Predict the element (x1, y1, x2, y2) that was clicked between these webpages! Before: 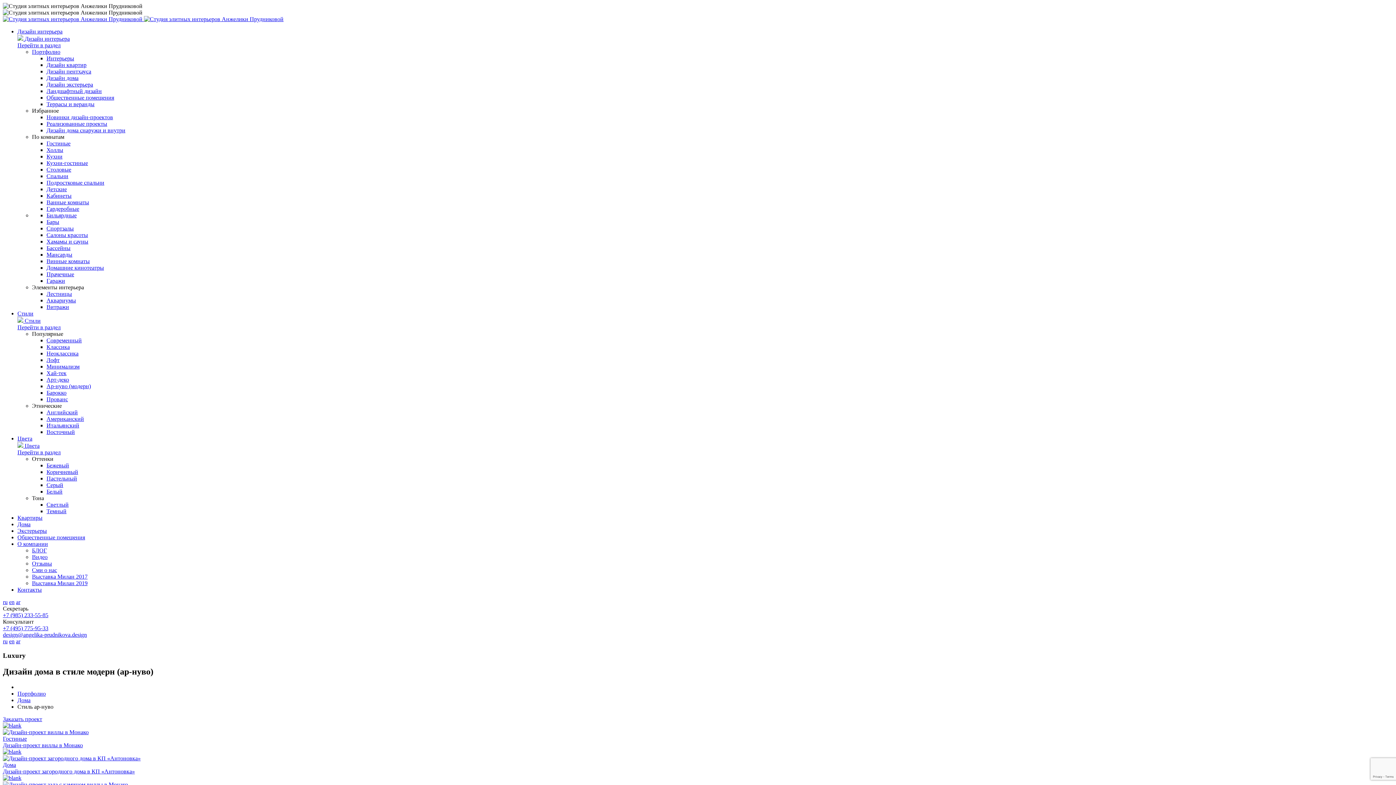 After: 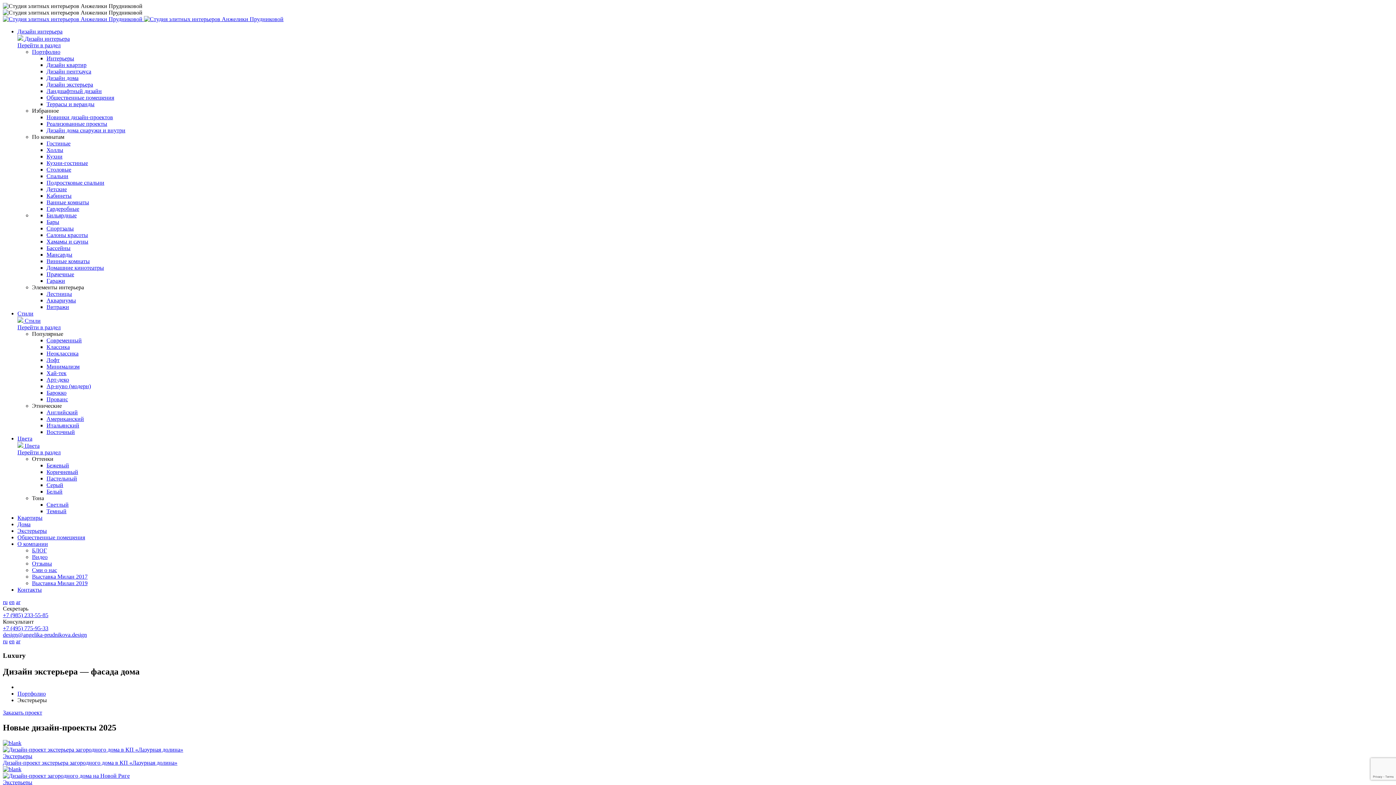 Action: label: Дизайн экстерьера bbox: (46, 81, 93, 87)